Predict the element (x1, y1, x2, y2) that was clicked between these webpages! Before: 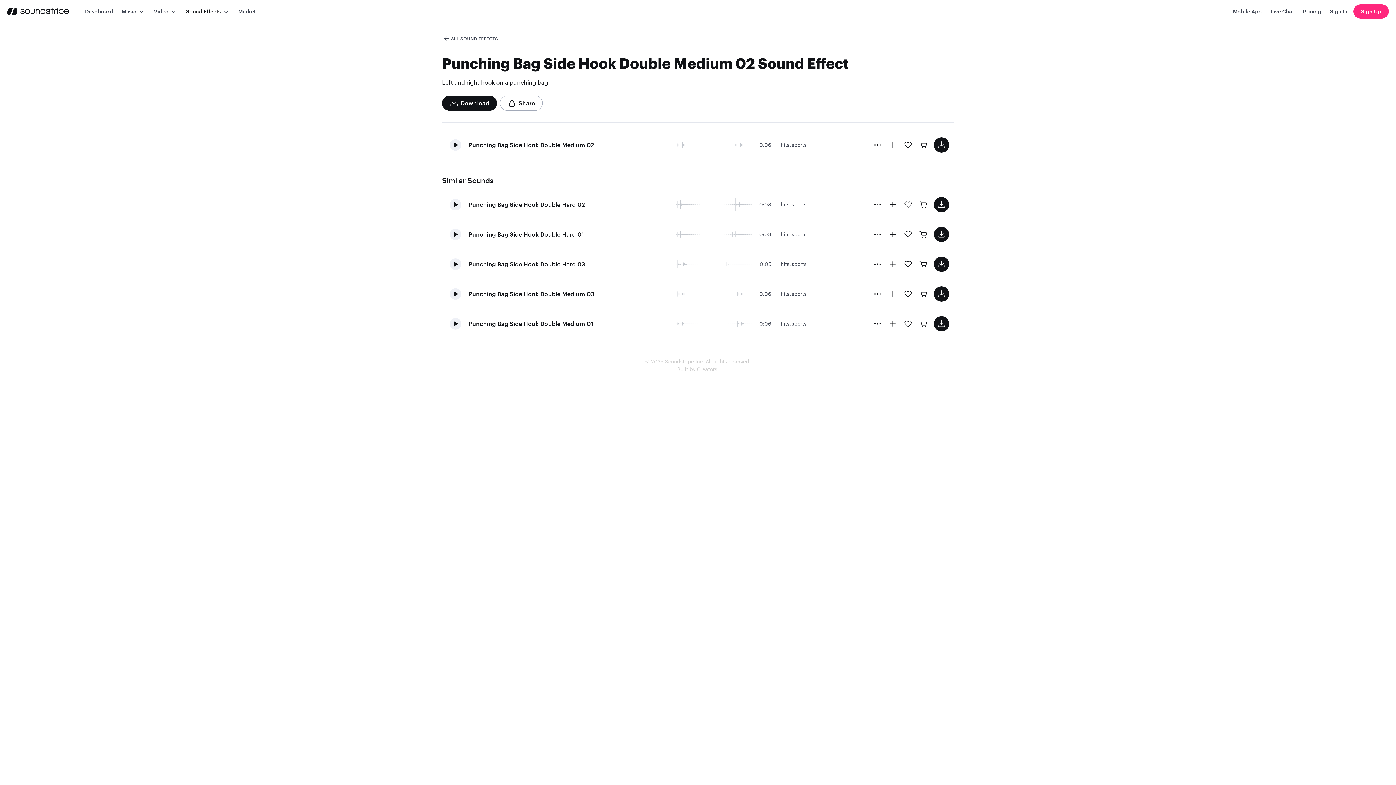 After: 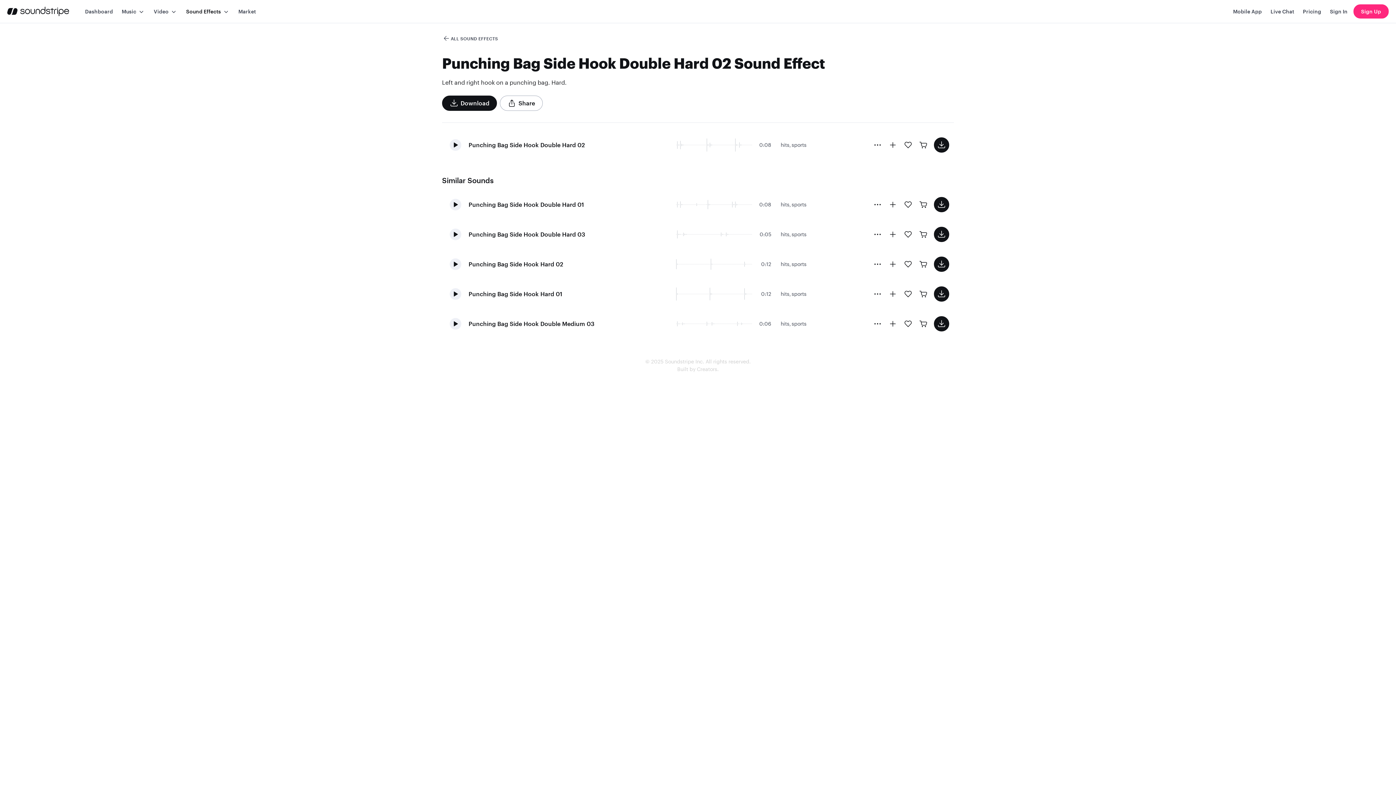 Action: bbox: (468, 200, 585, 209) label: Punching Bag Side Hook Double Hard 02